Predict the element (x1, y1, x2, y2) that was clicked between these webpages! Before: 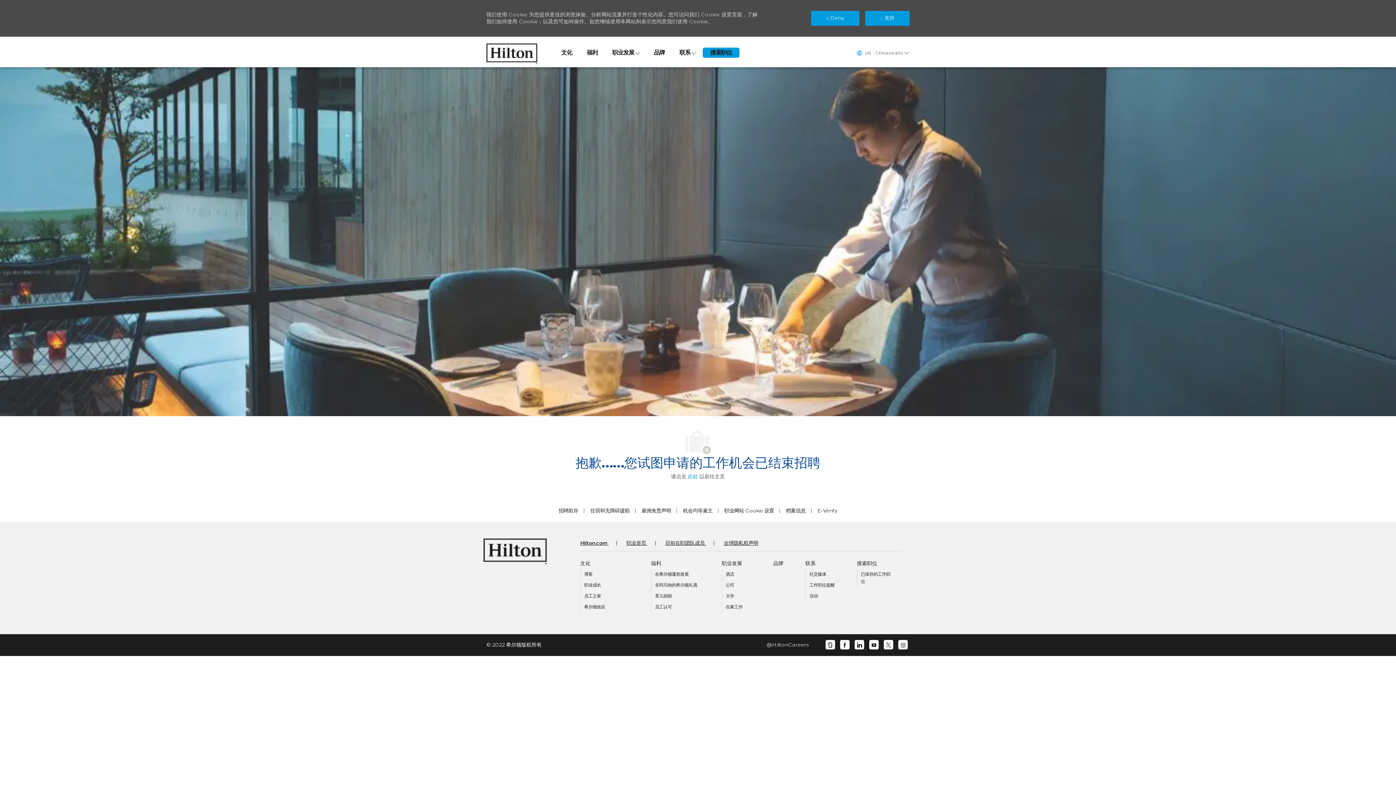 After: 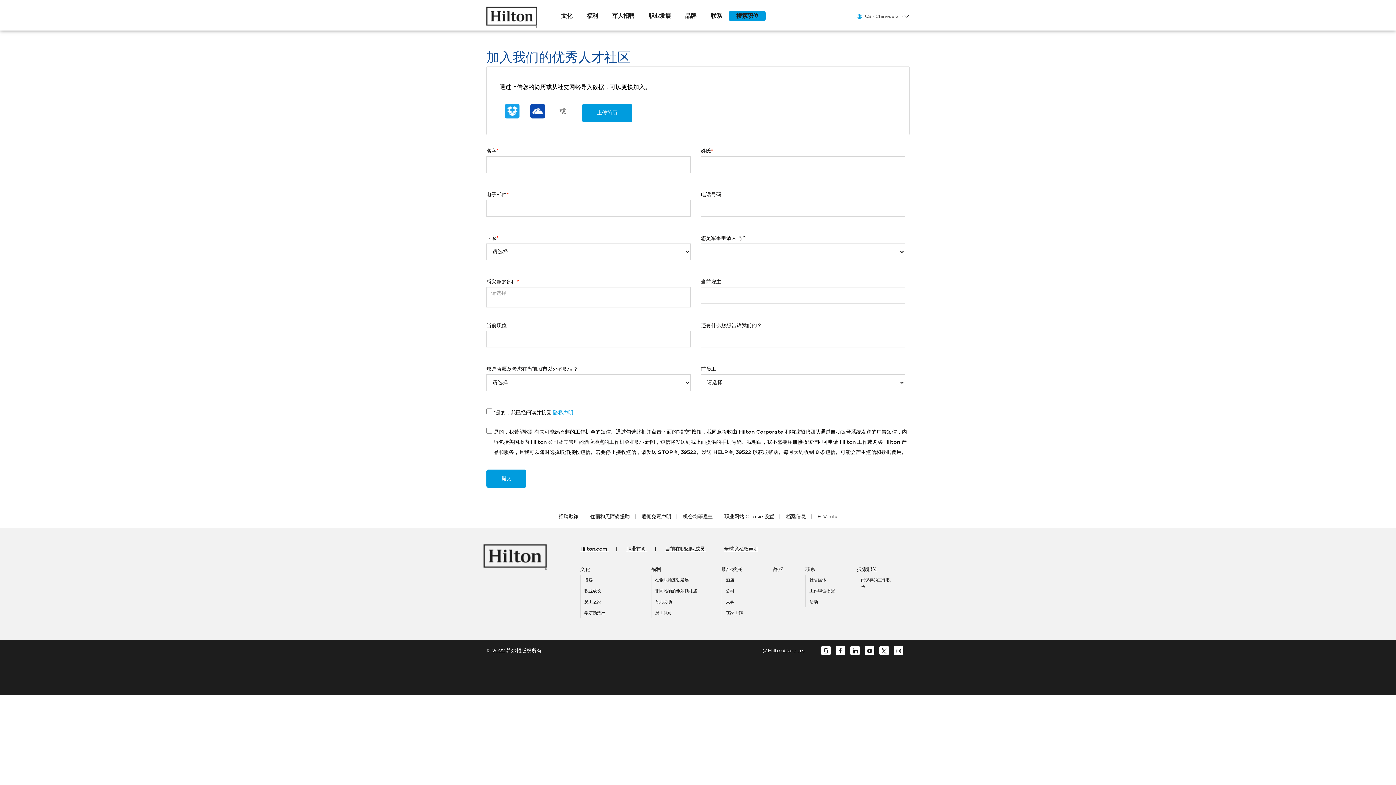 Action: bbox: (809, 582, 834, 587) label: 工作职位提醒